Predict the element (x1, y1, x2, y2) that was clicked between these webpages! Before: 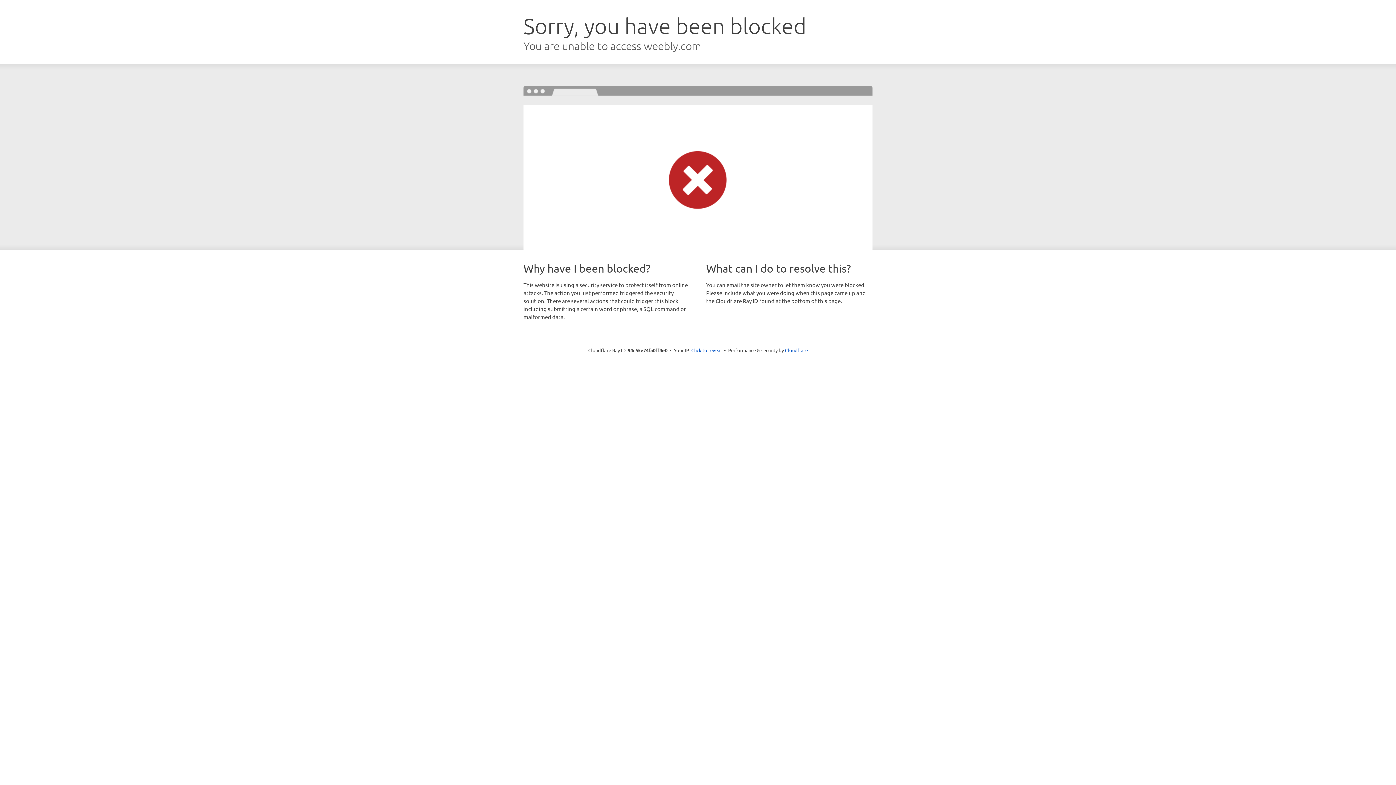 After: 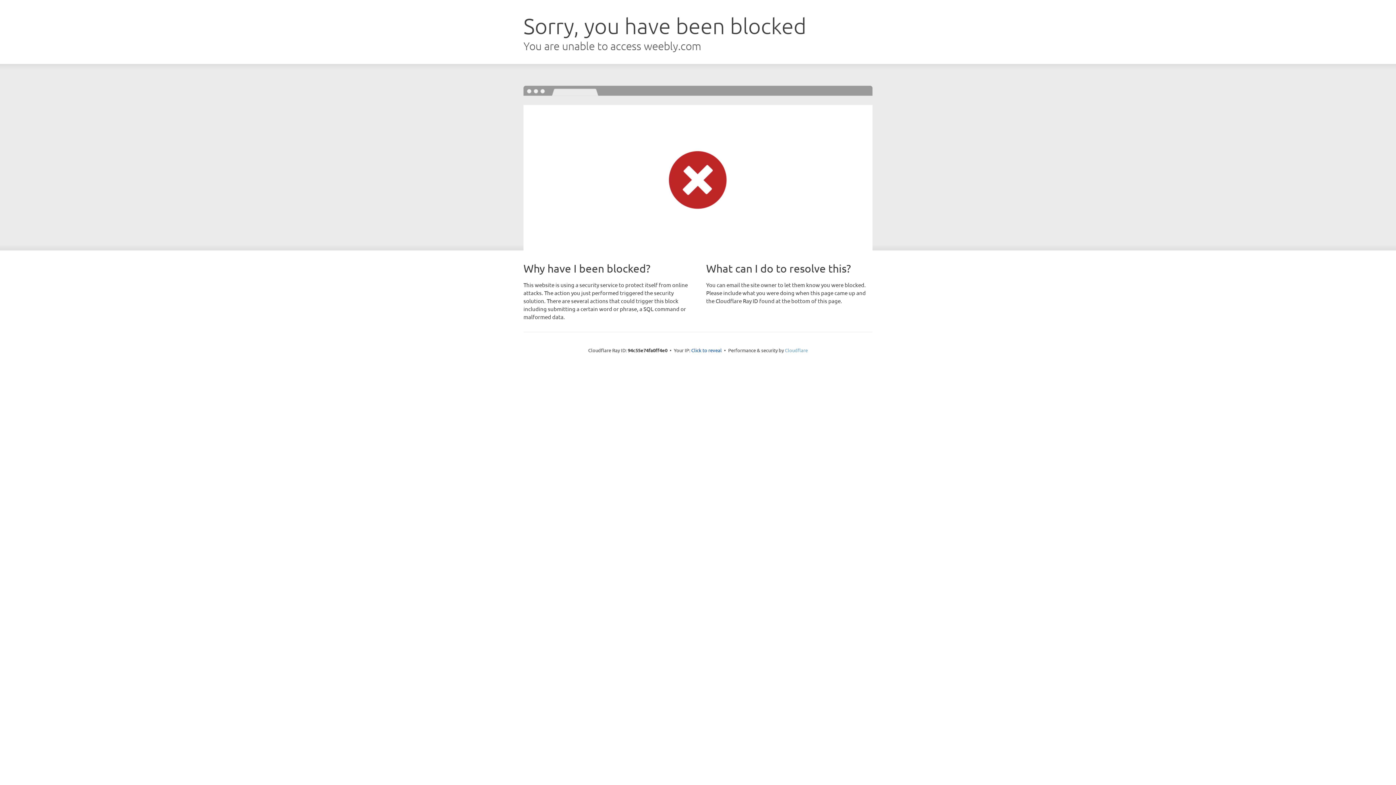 Action: bbox: (785, 347, 808, 353) label: Cloudflare